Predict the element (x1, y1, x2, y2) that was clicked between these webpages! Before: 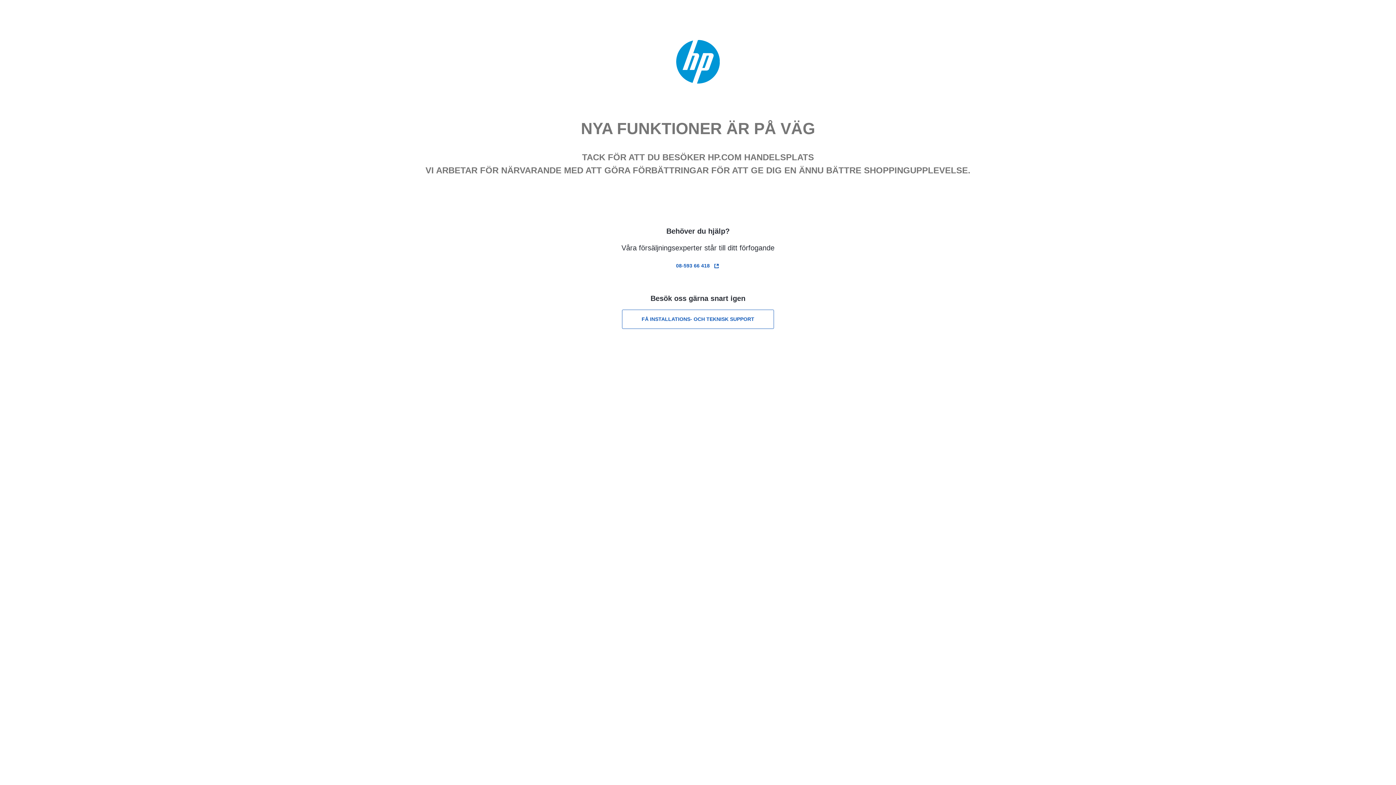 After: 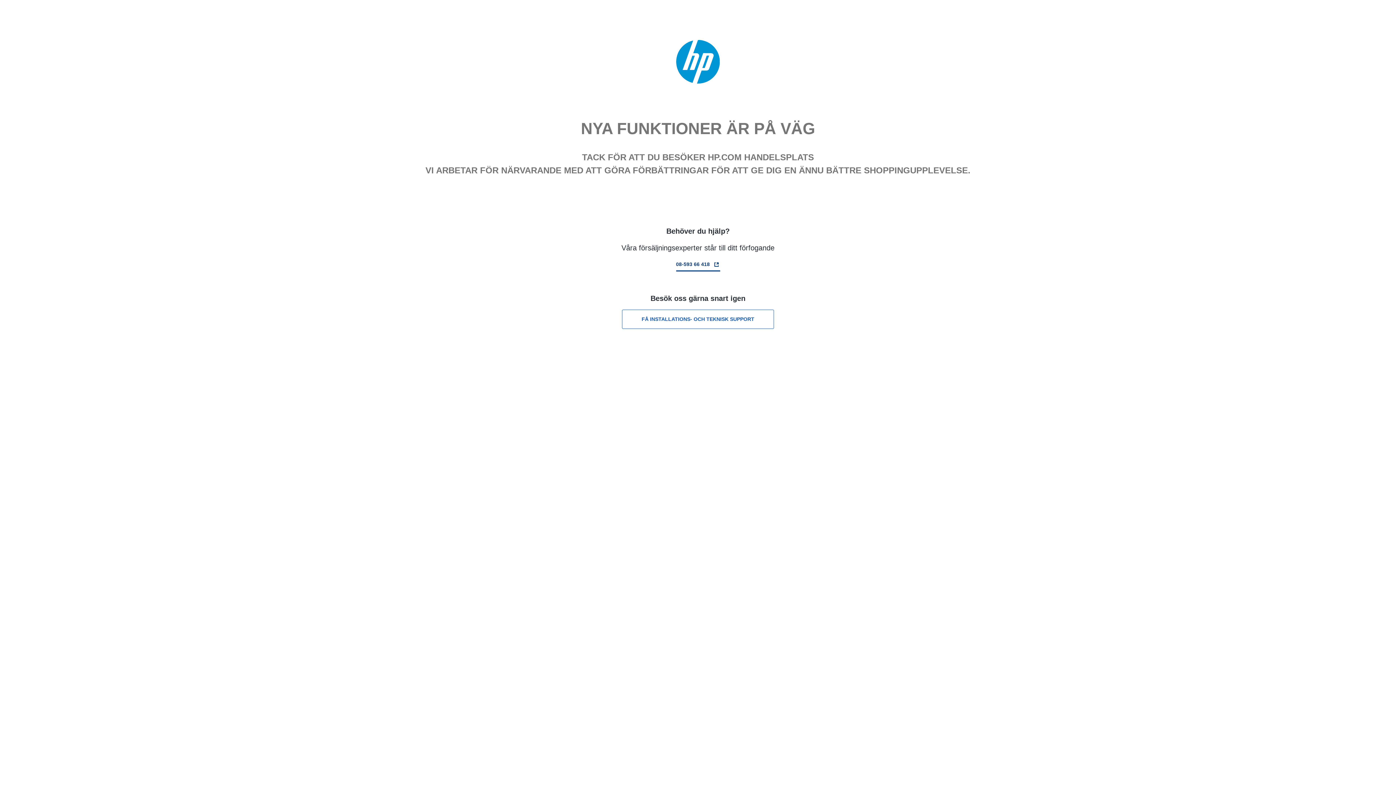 Action: bbox: (671, 259, 724, 272) label: 08-593 66 418